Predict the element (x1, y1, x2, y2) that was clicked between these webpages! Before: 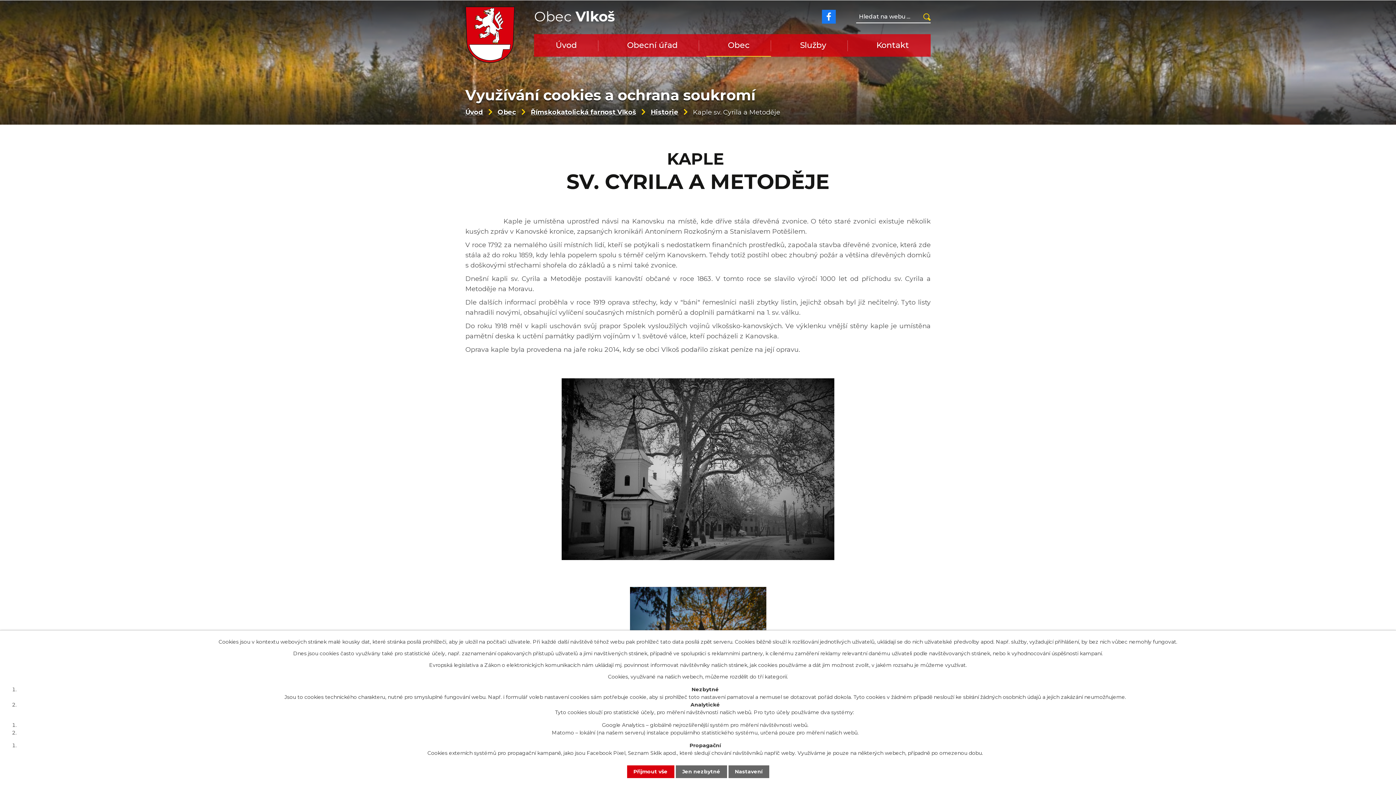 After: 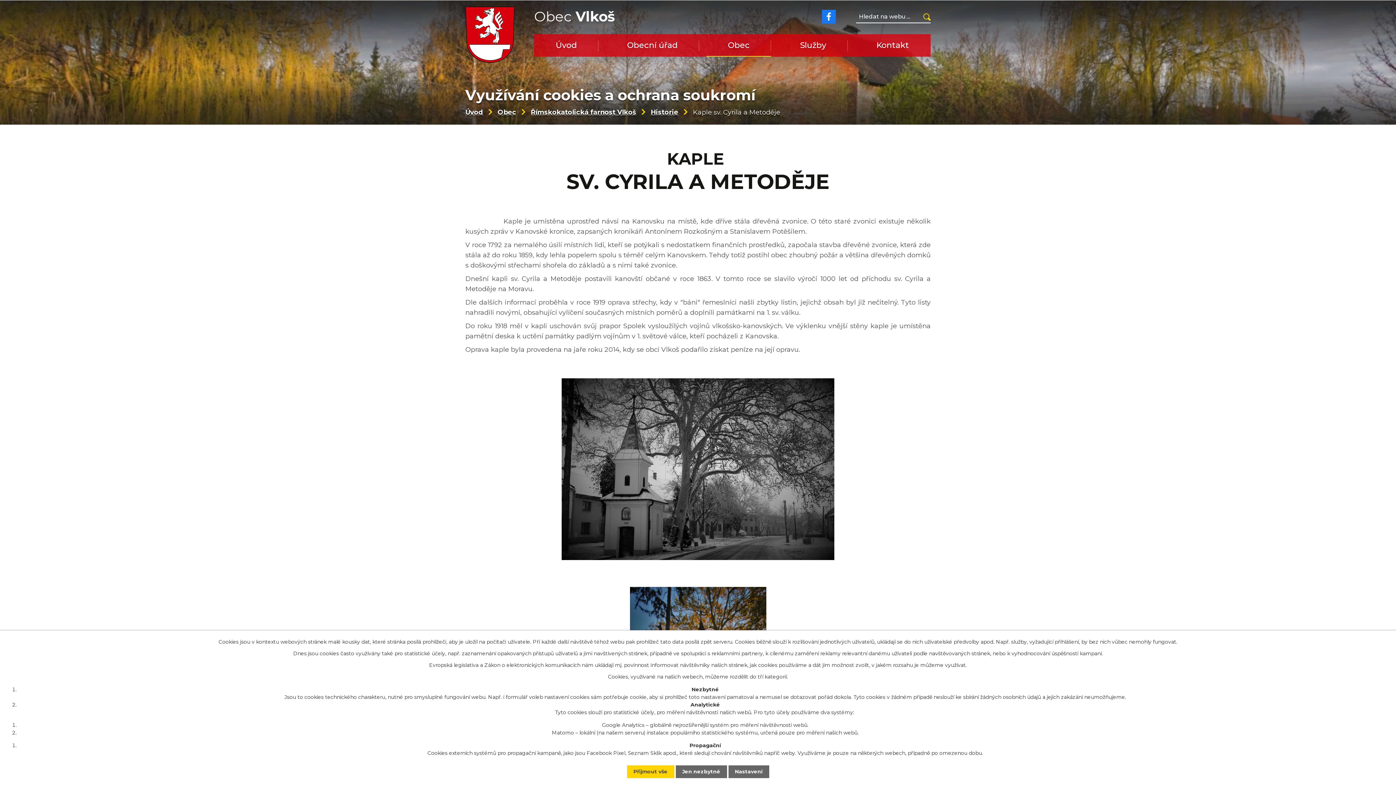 Action: label: Přijmout vše bbox: (627, 765, 674, 778)